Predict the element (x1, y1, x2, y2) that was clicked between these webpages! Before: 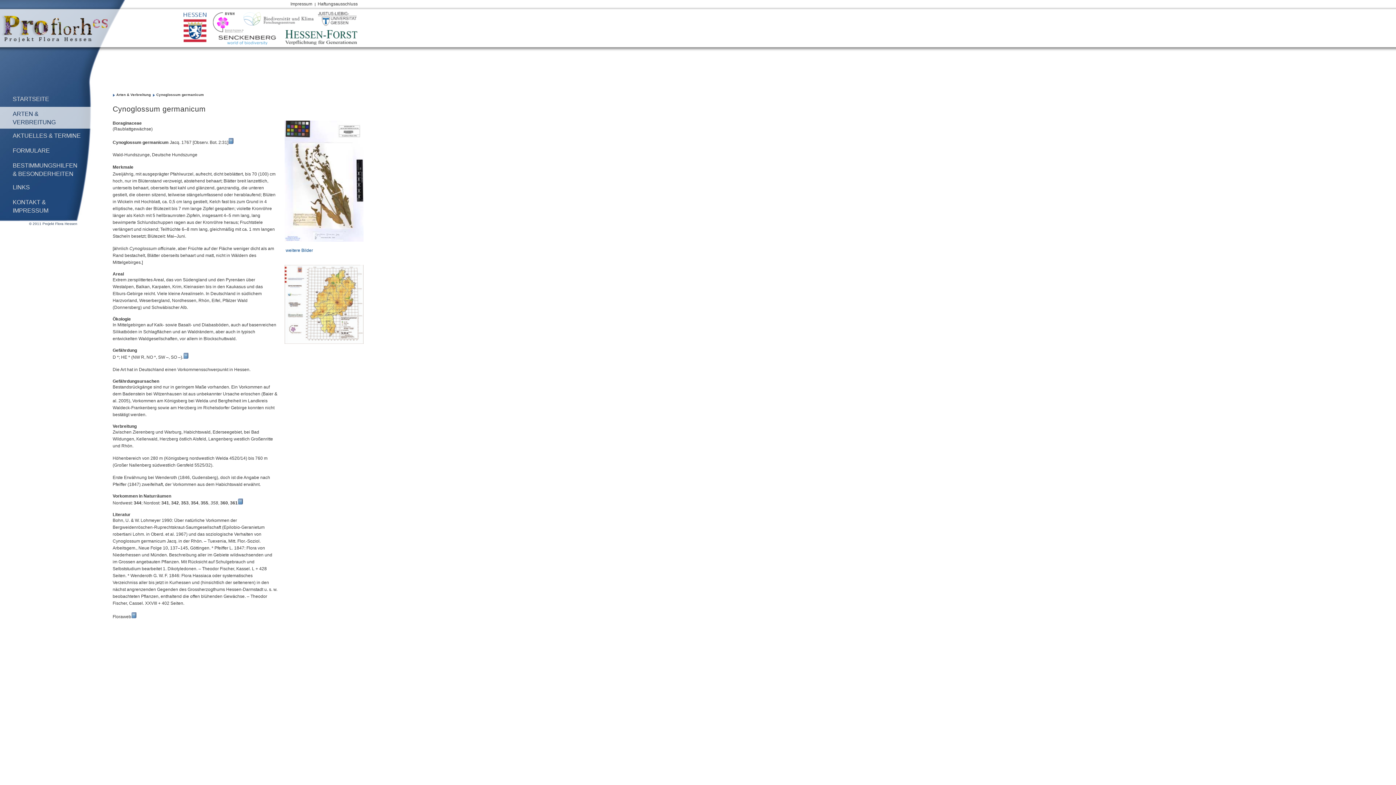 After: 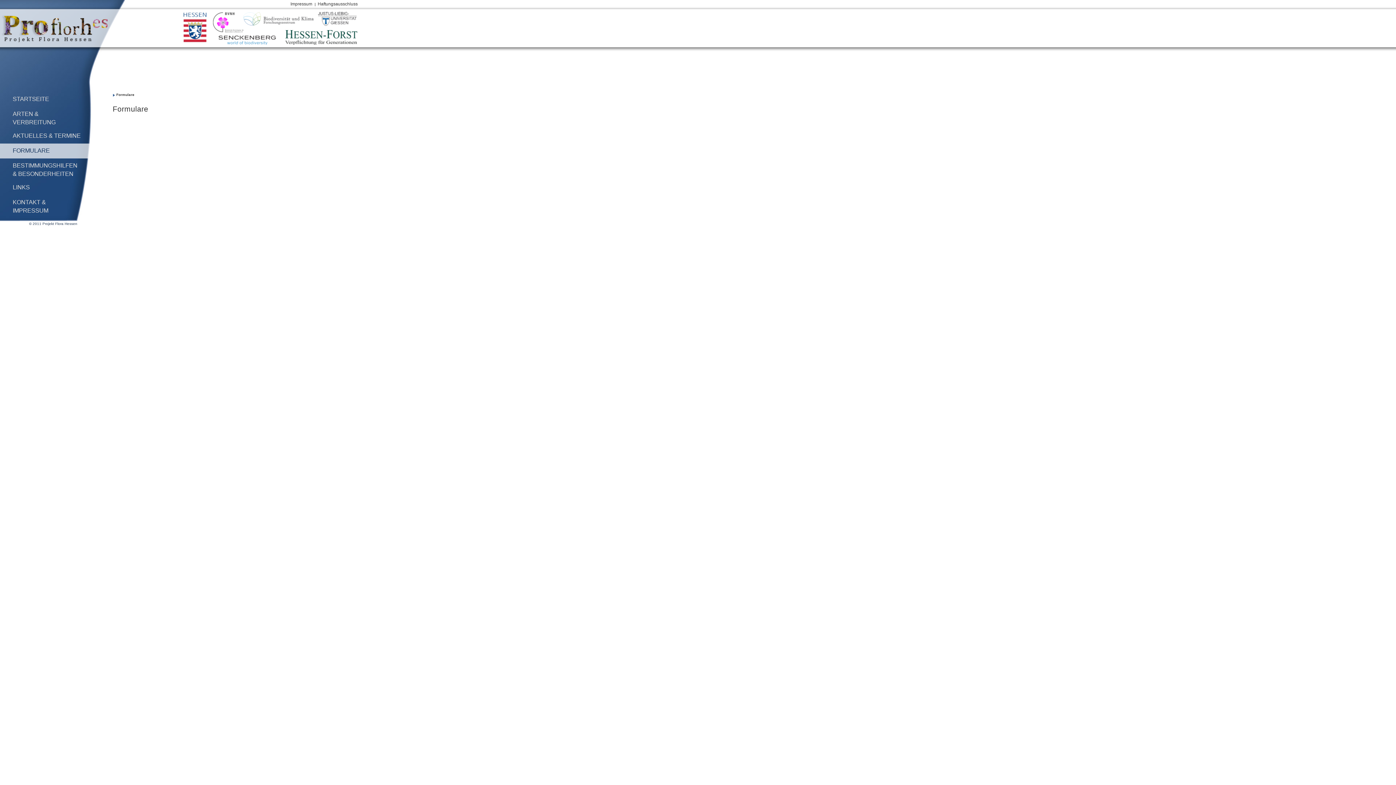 Action: label: FORMULARE bbox: (12, 147, 49, 153)